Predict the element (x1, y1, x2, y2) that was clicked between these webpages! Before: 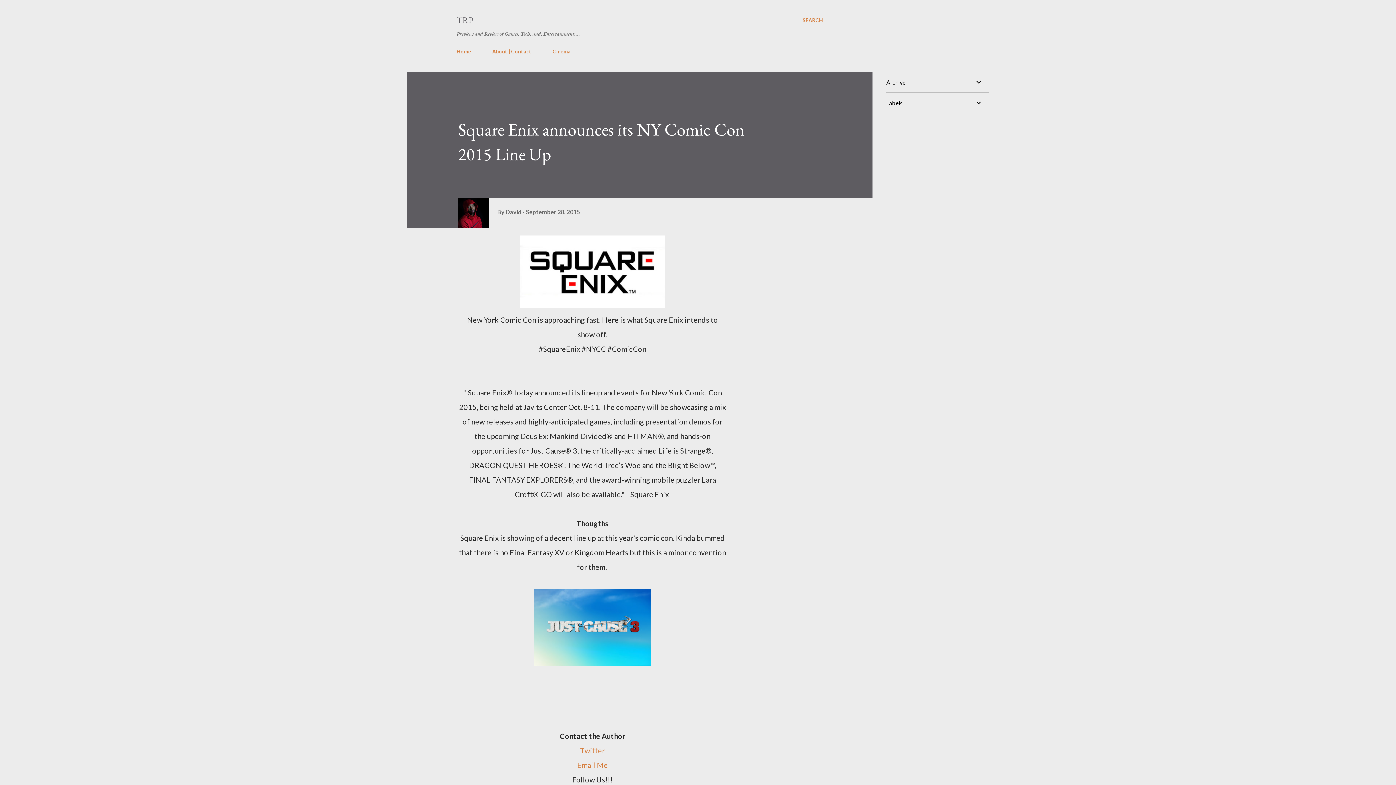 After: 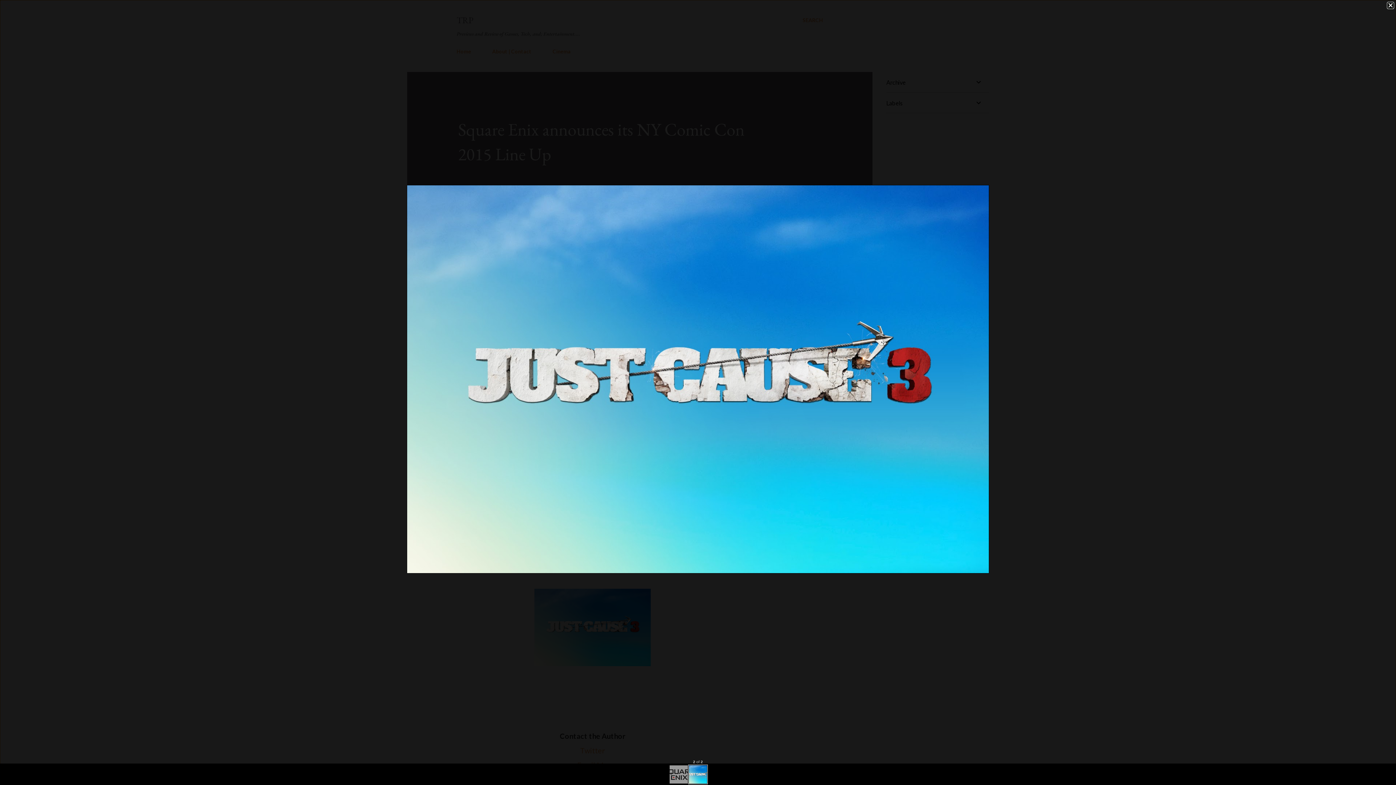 Action: bbox: (534, 589, 650, 670)